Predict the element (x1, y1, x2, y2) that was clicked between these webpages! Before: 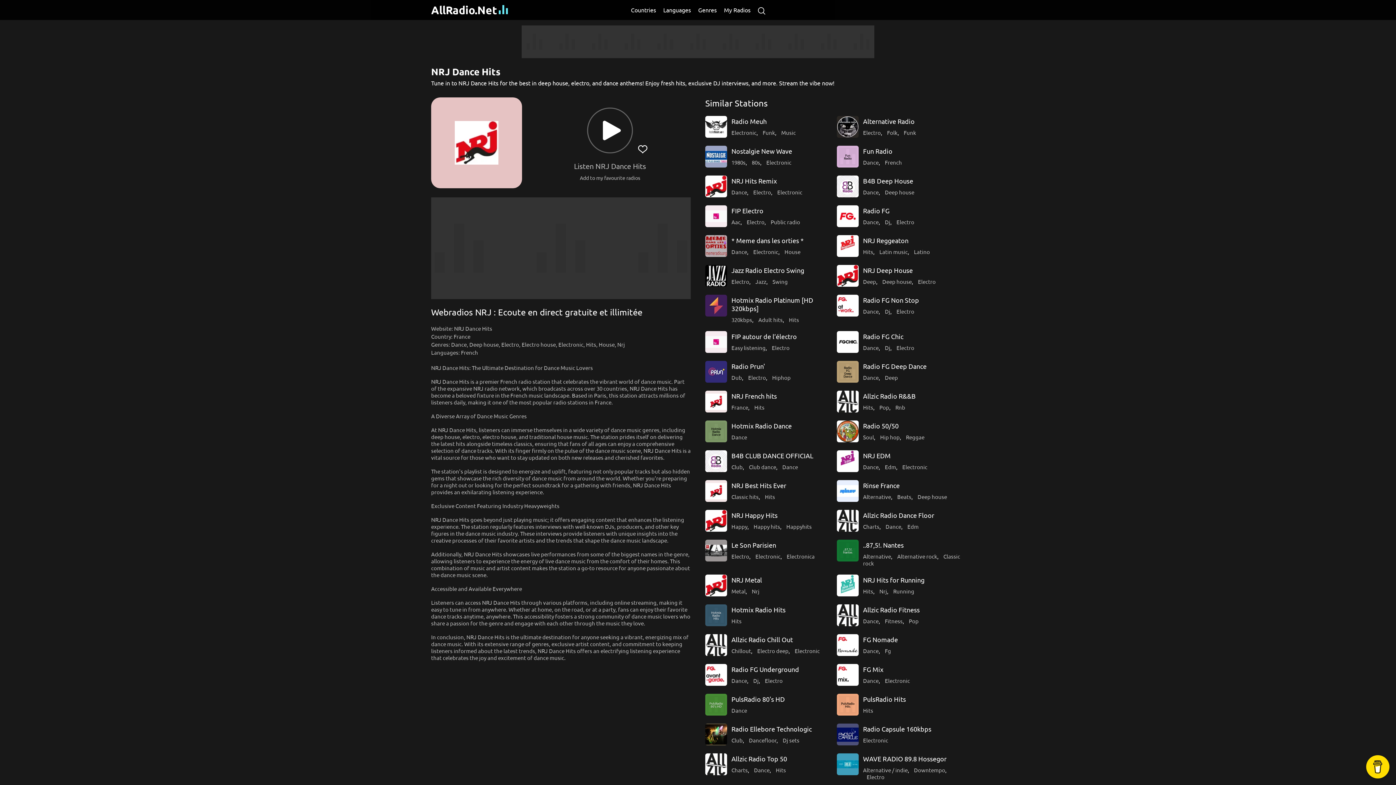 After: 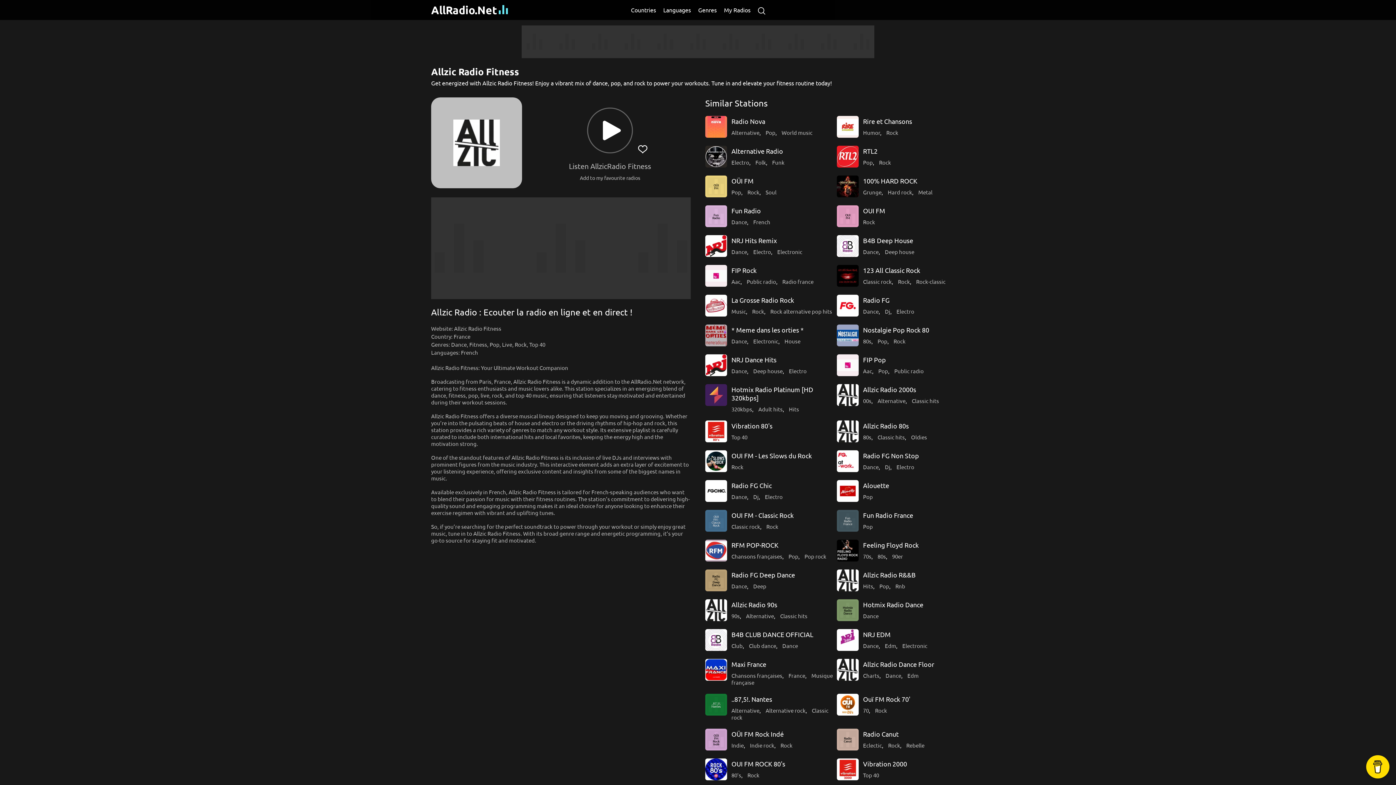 Action: bbox: (837, 604, 858, 626)